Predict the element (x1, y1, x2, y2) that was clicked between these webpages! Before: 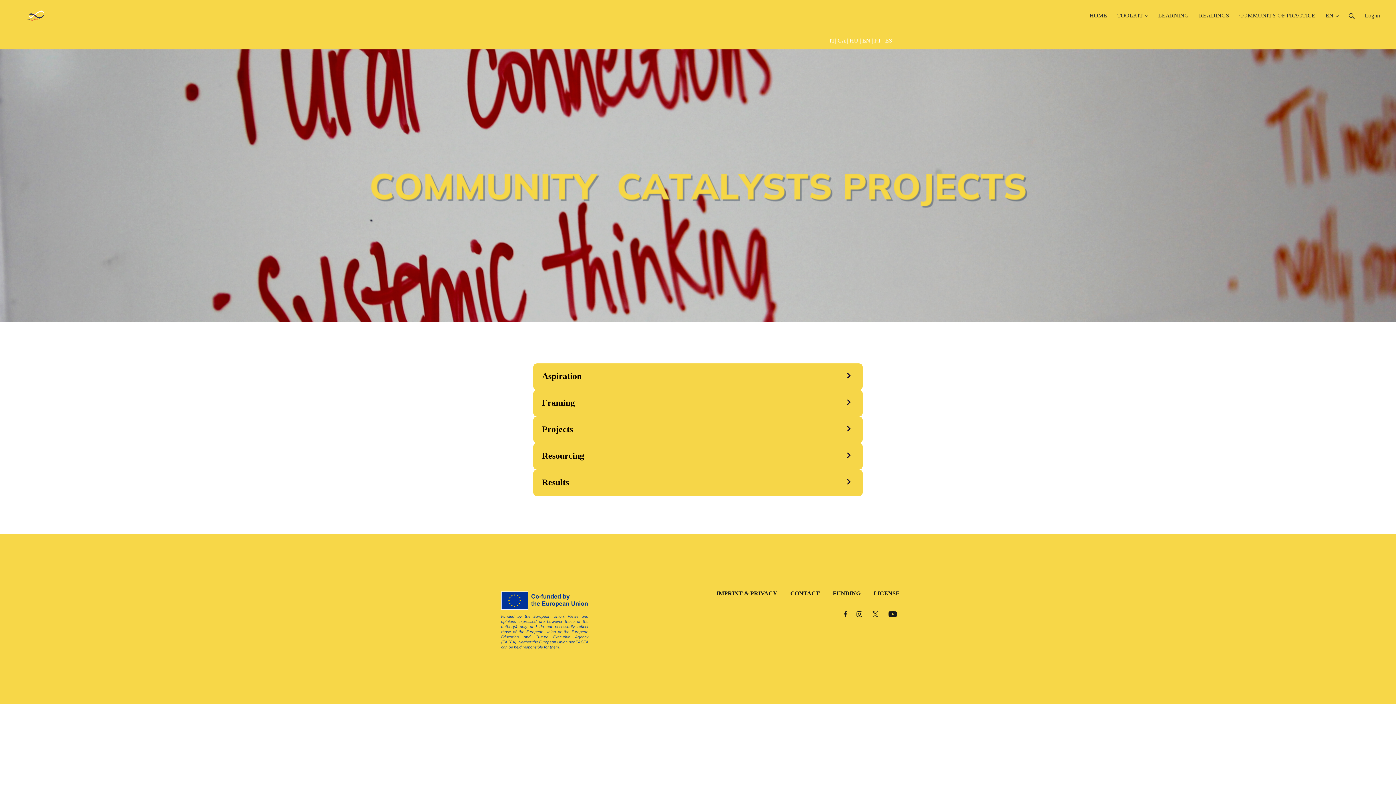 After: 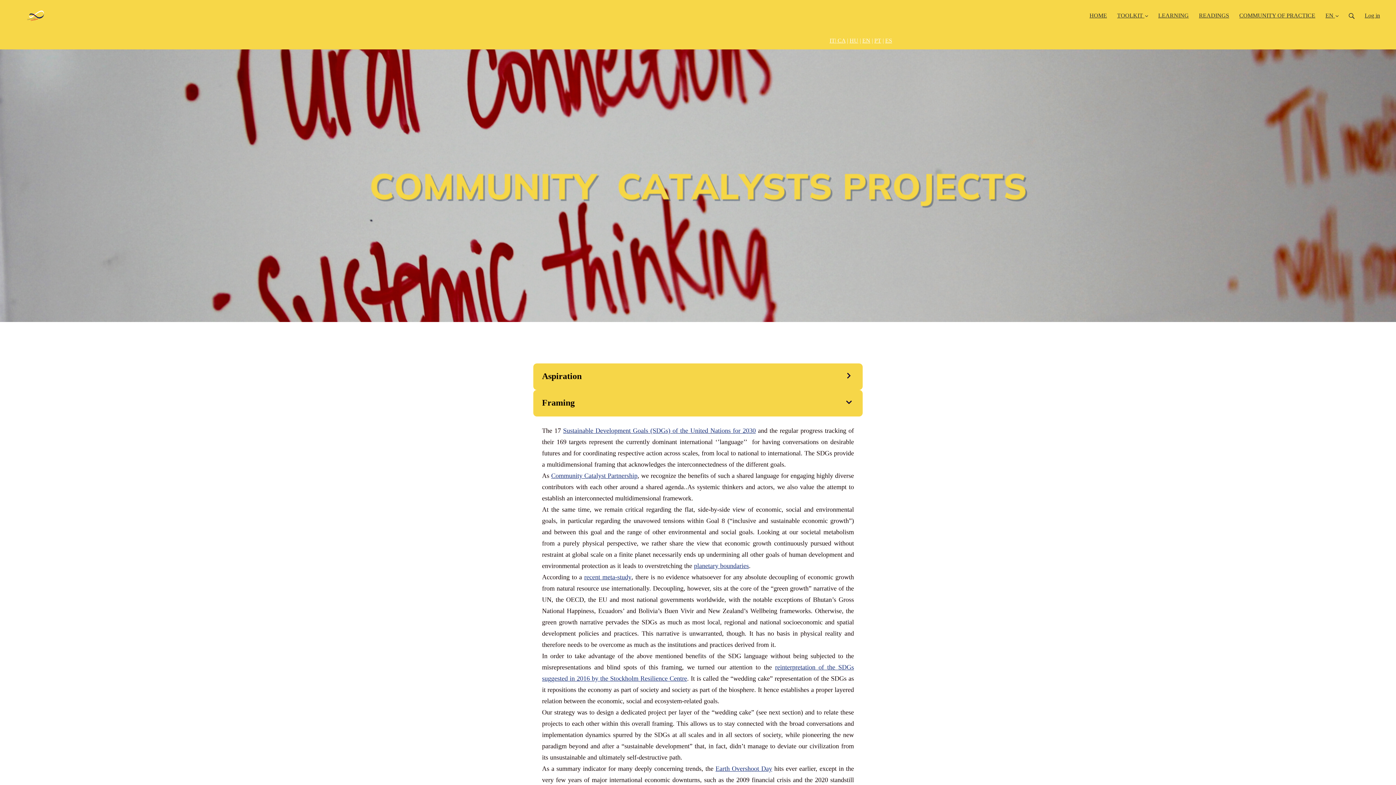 Action: label: Framing bbox: (533, 390, 862, 416)